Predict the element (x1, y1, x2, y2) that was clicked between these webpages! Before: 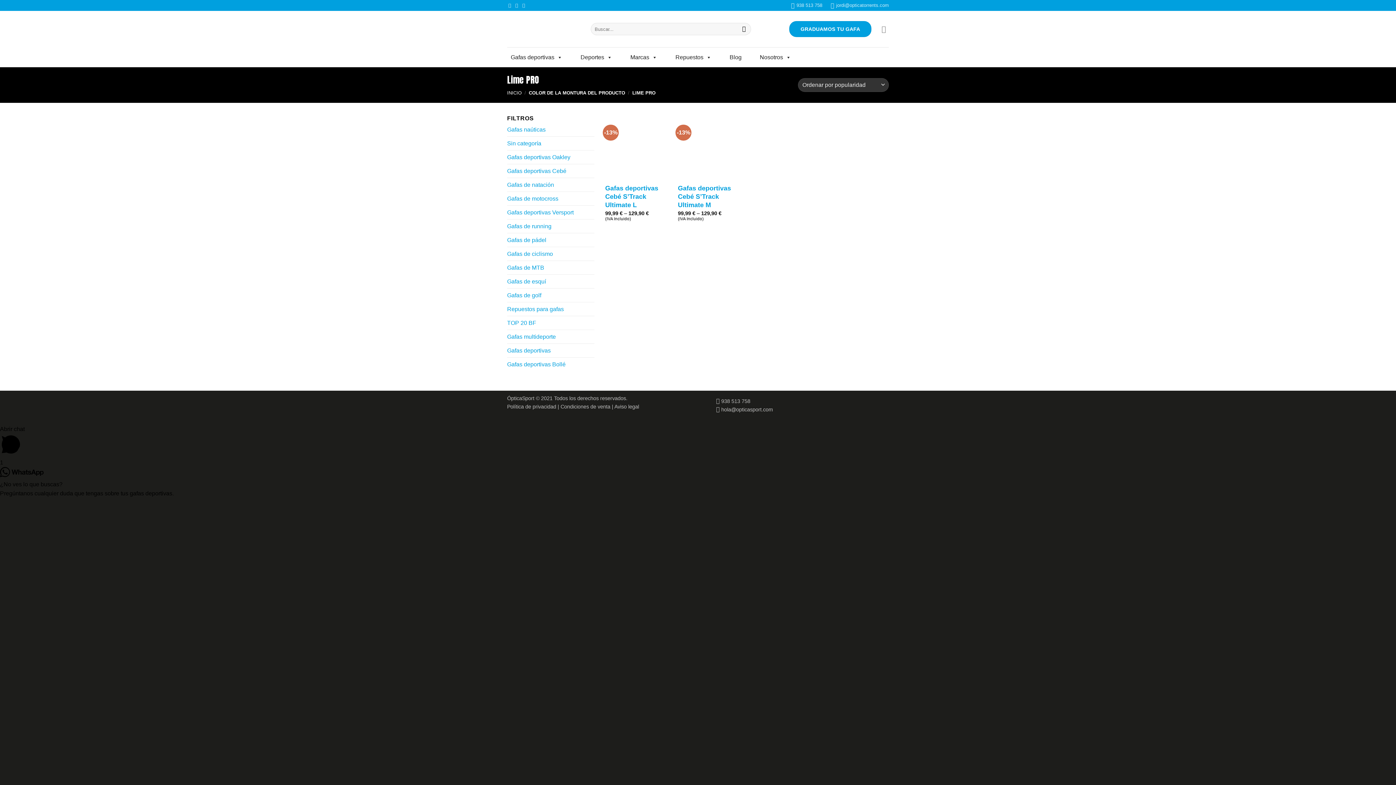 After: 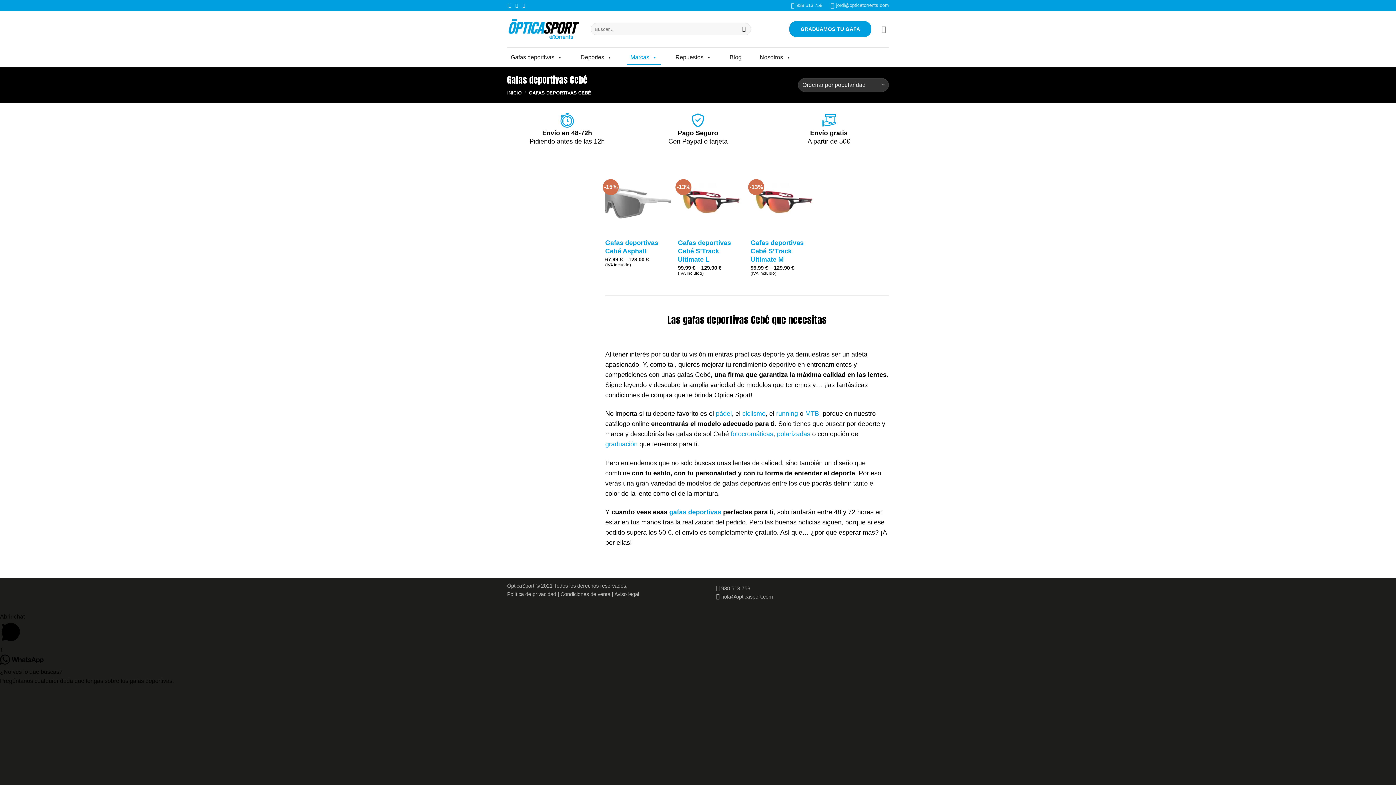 Action: label: Gafas deportivas Cebé bbox: (507, 164, 594, 177)